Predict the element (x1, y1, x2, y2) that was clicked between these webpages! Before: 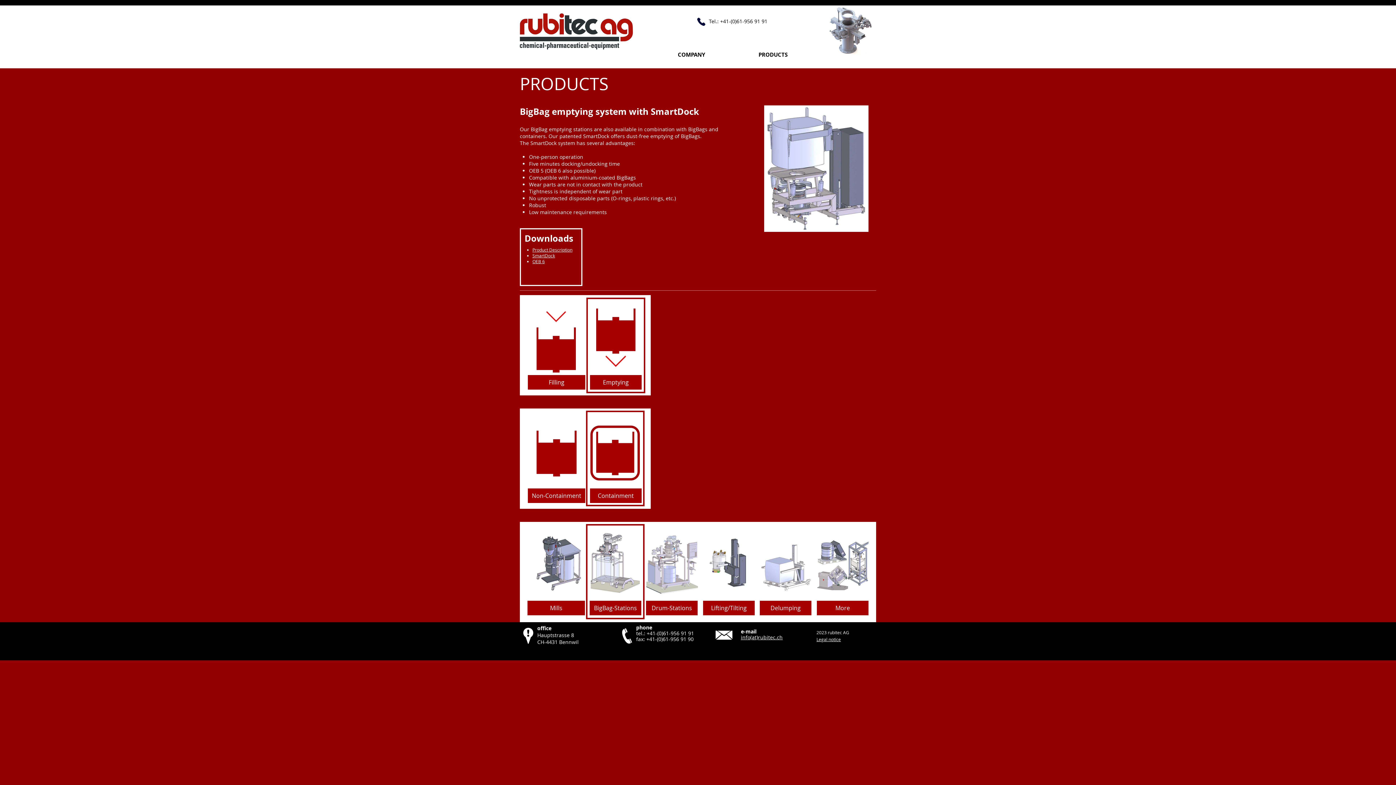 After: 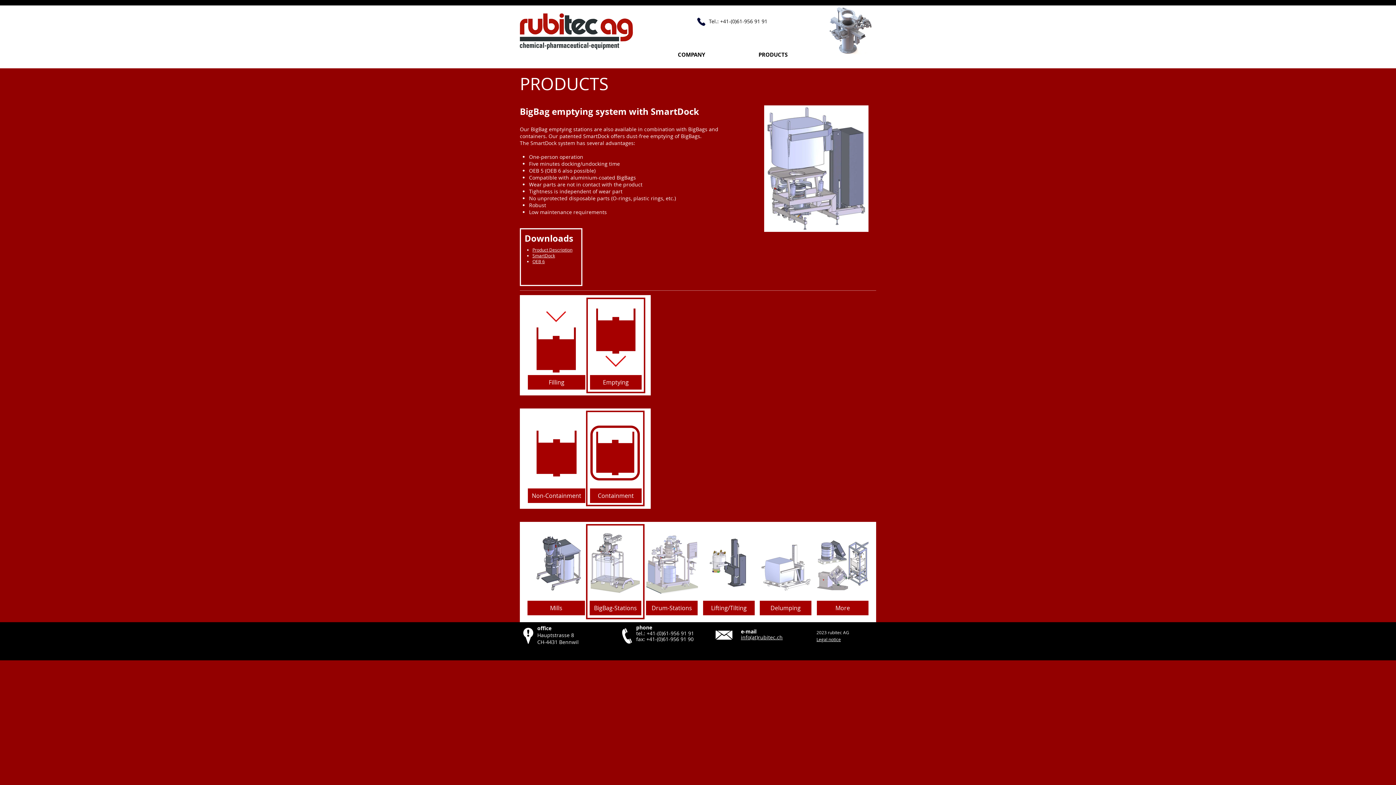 Action: label: info(at)rubitec.ch bbox: (741, 634, 782, 641)